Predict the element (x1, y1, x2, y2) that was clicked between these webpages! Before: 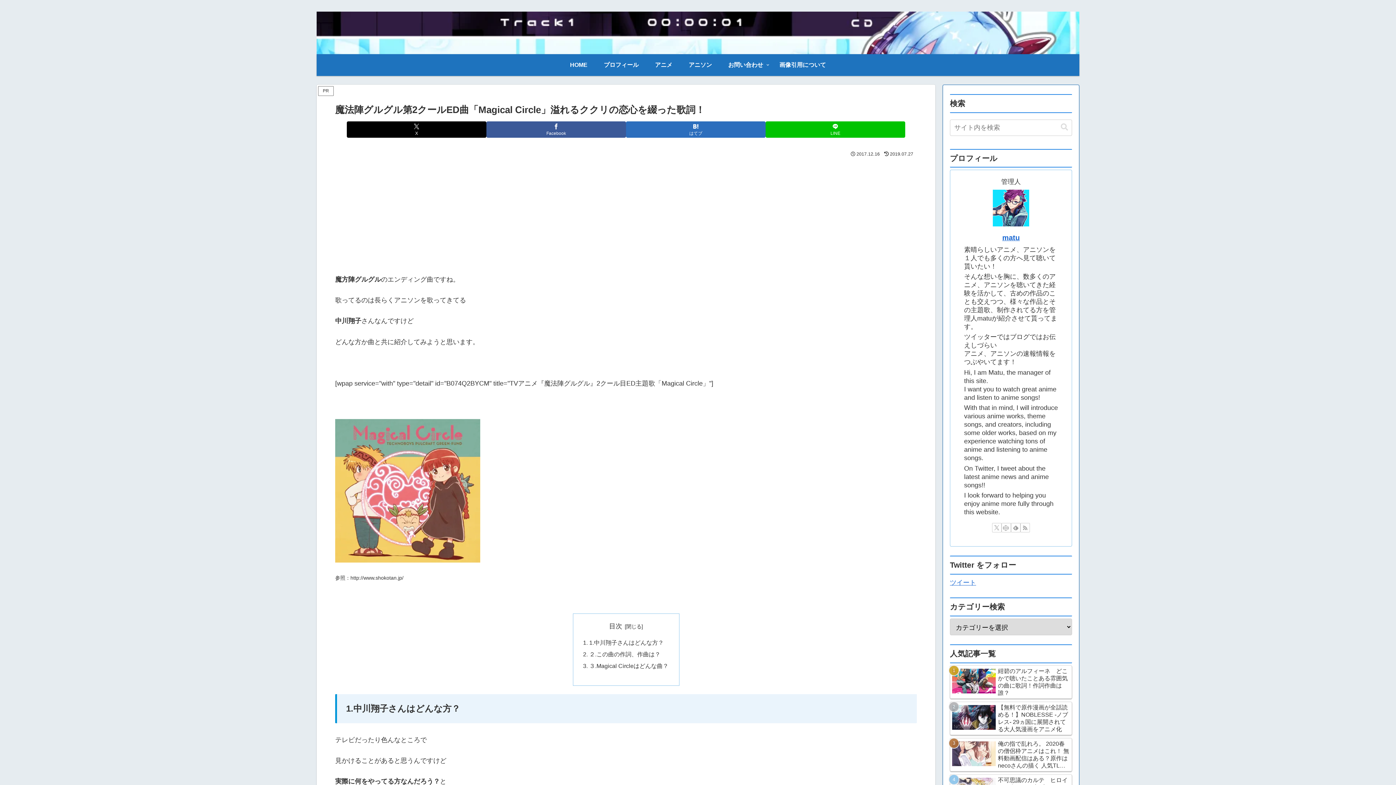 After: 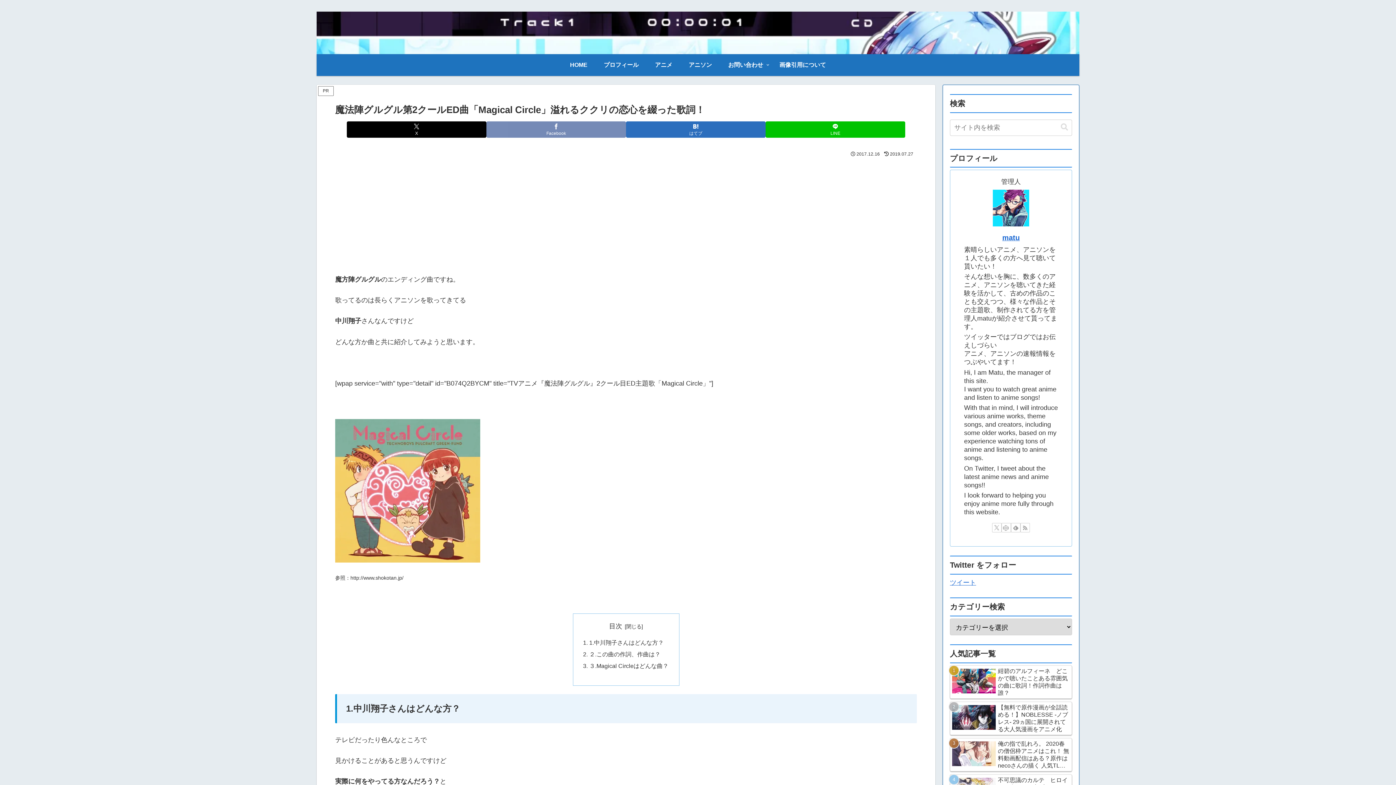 Action: bbox: (486, 121, 626, 137) label: Facebookでシェア